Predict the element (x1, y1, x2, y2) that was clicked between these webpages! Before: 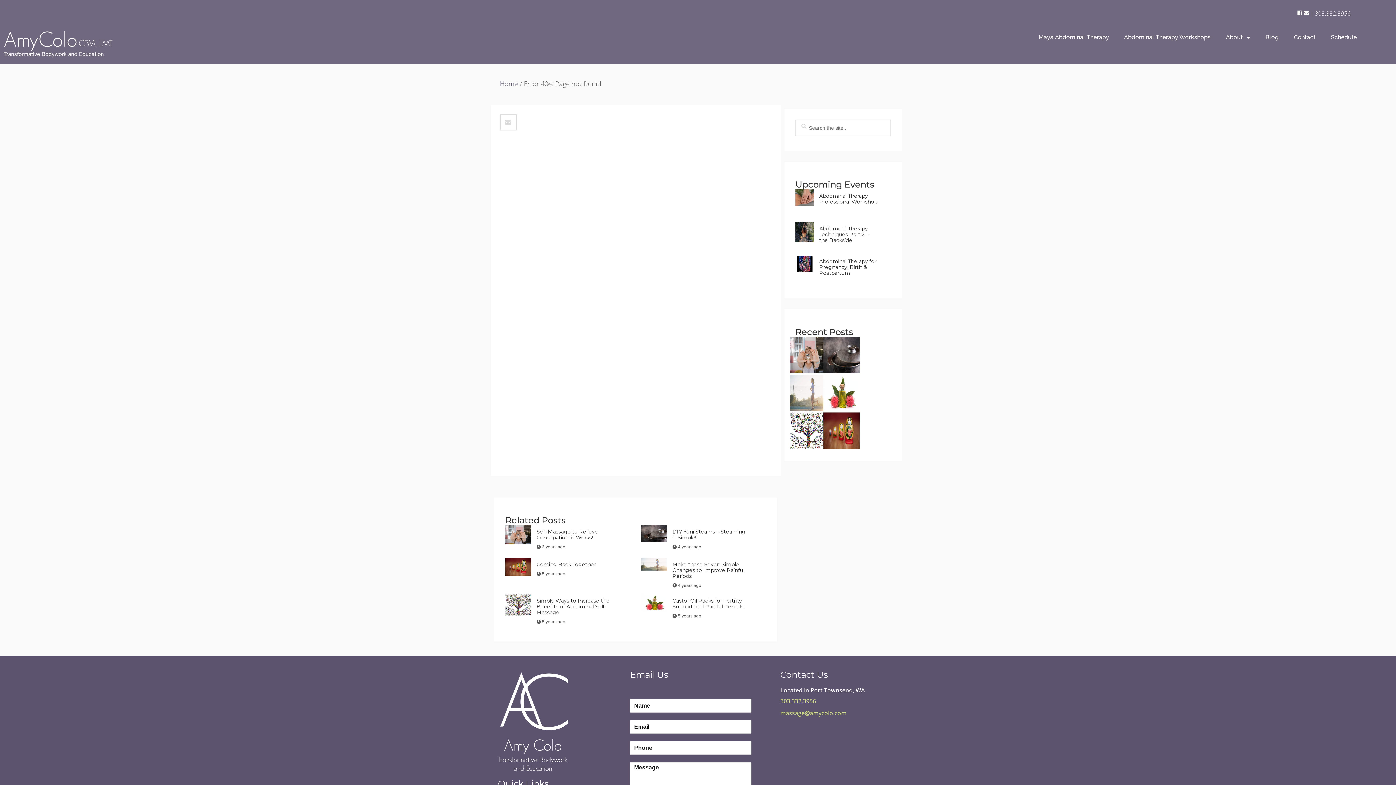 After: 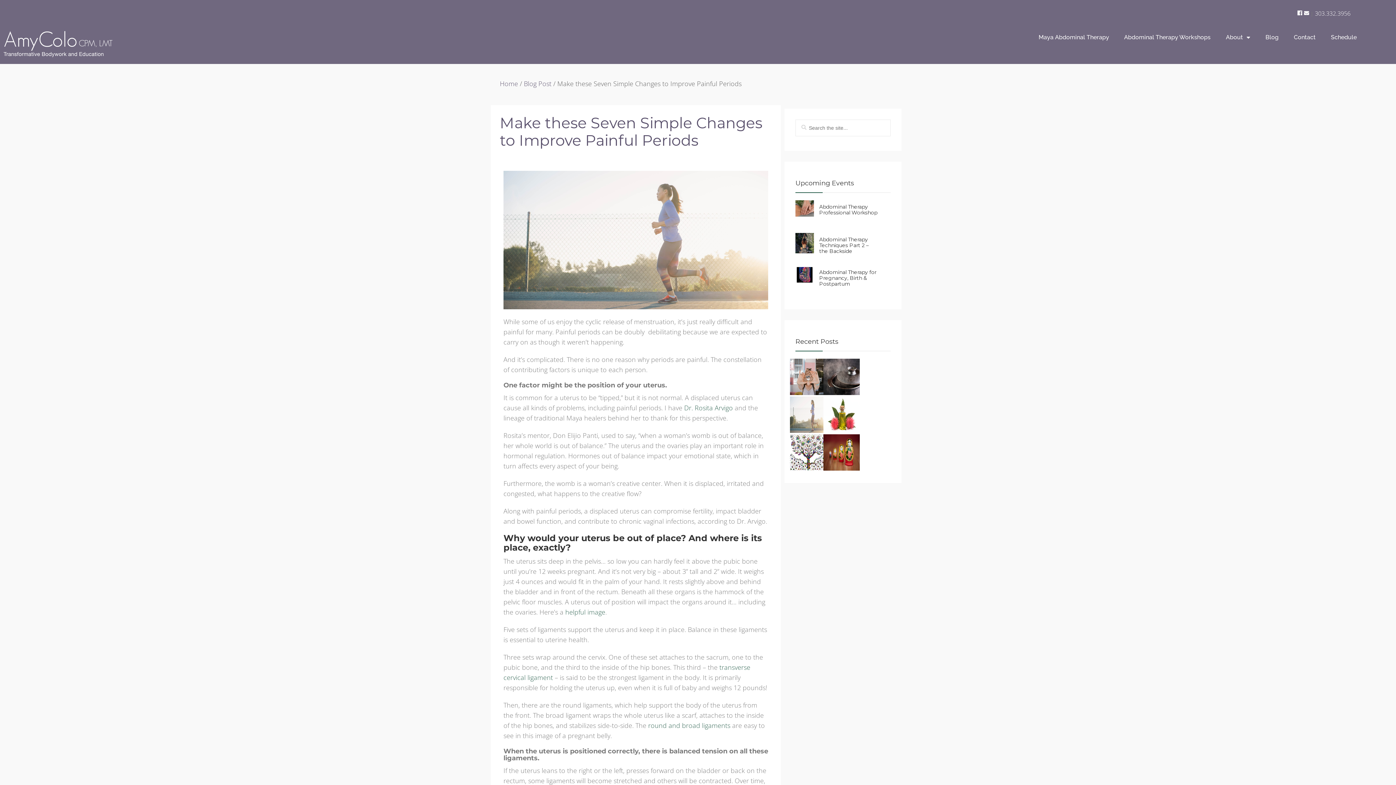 Action: bbox: (790, 390, 828, 396)